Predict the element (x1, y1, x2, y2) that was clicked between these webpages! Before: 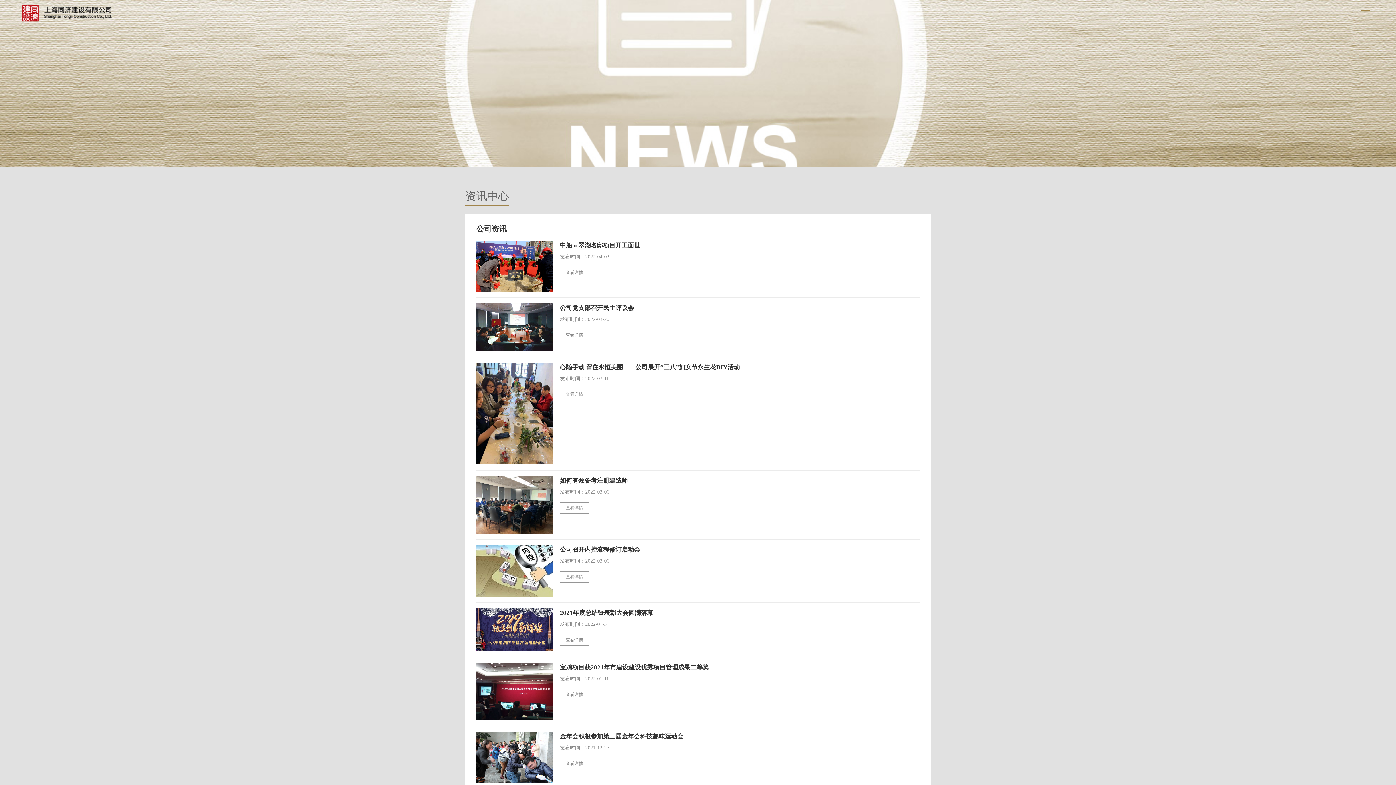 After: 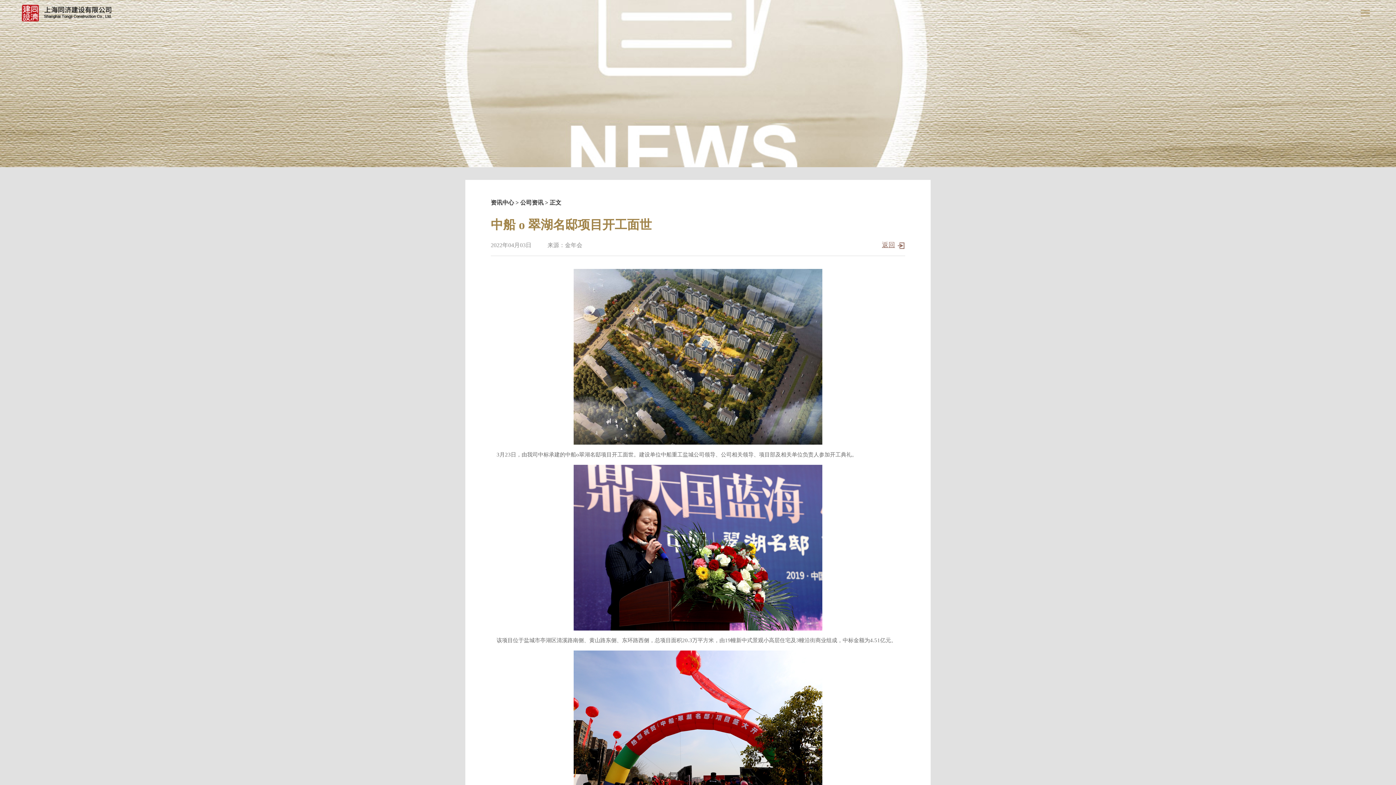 Action: label: 	
中船 o 翠湖名邸项目开工面世
发布时间：2022-04-03
查看详情 bbox: (476, 235, 920, 298)